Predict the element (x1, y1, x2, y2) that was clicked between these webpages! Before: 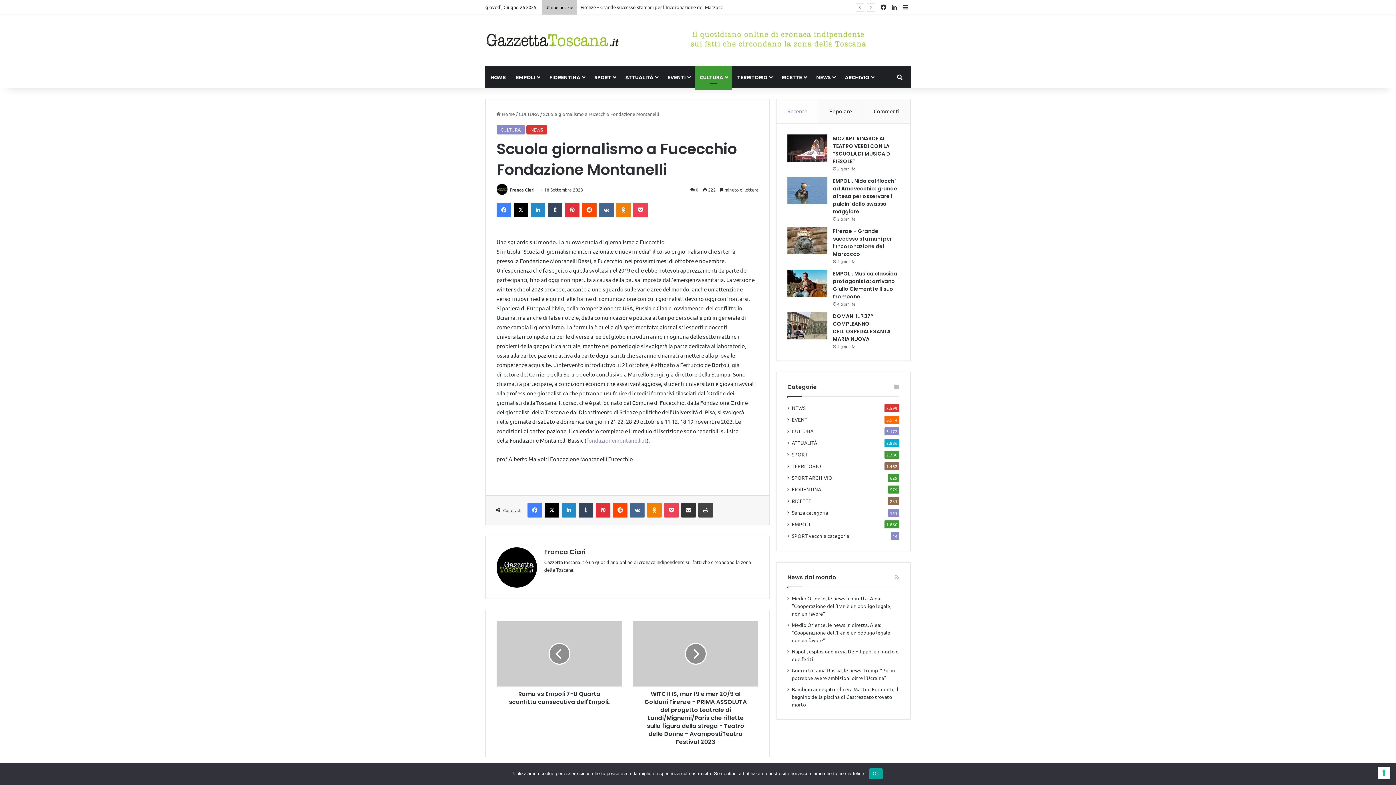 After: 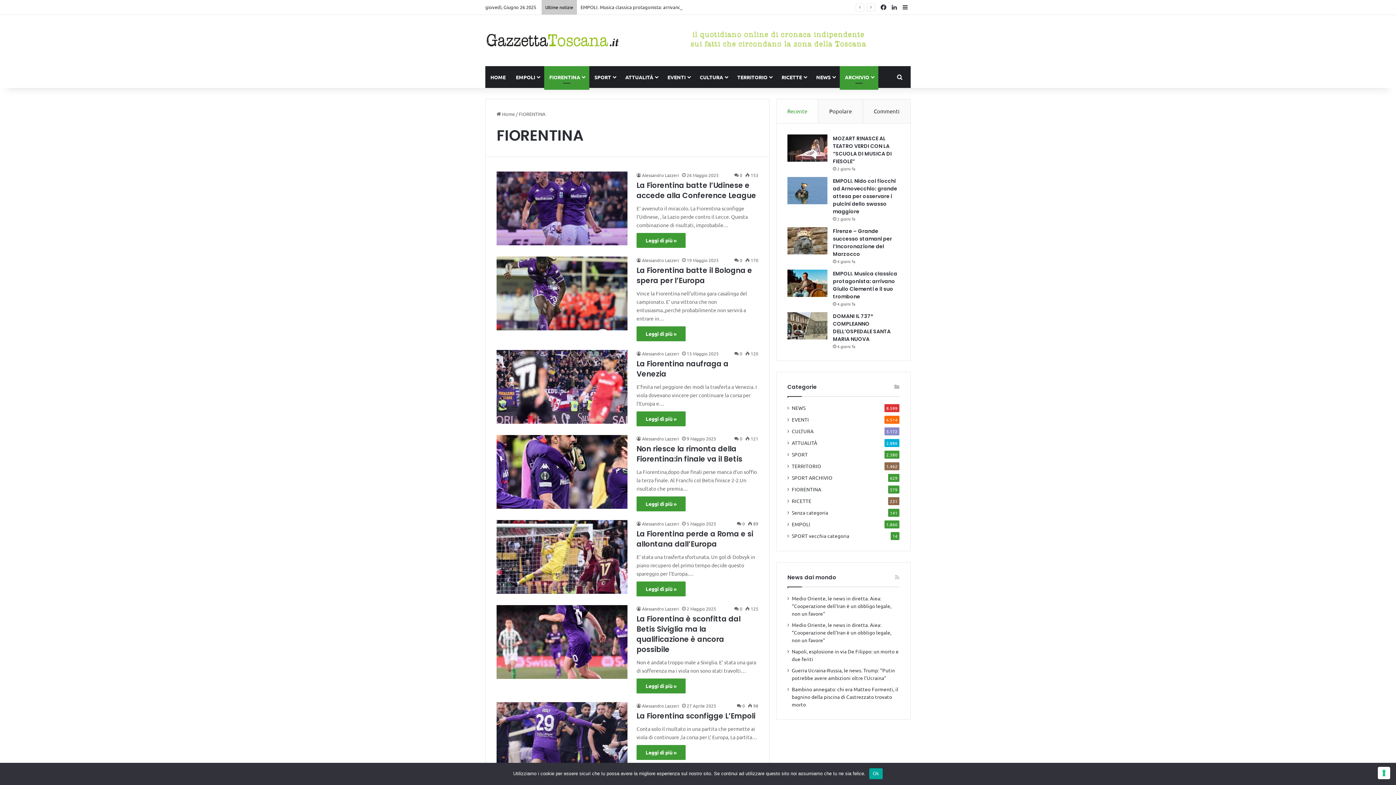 Action: label: FIORENTINA bbox: (792, 485, 821, 493)